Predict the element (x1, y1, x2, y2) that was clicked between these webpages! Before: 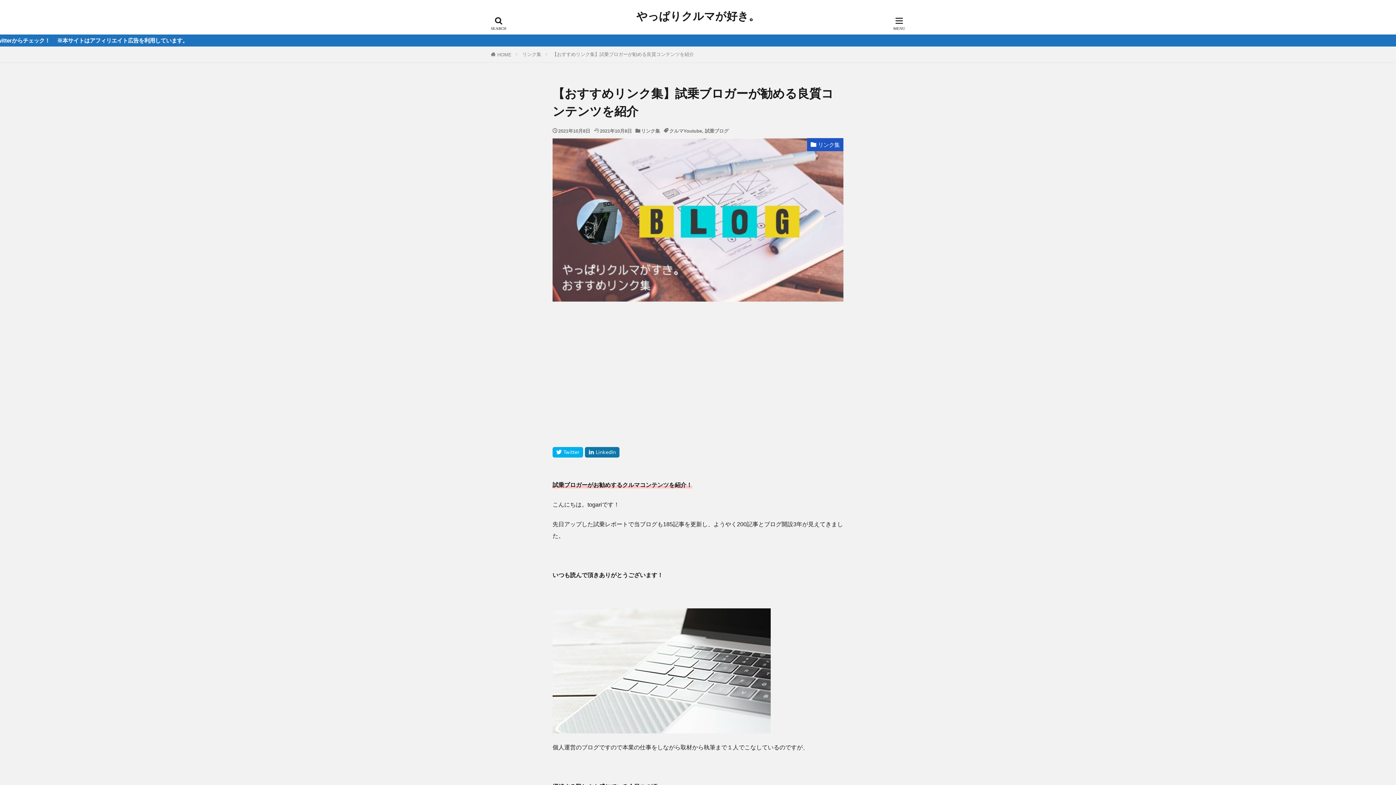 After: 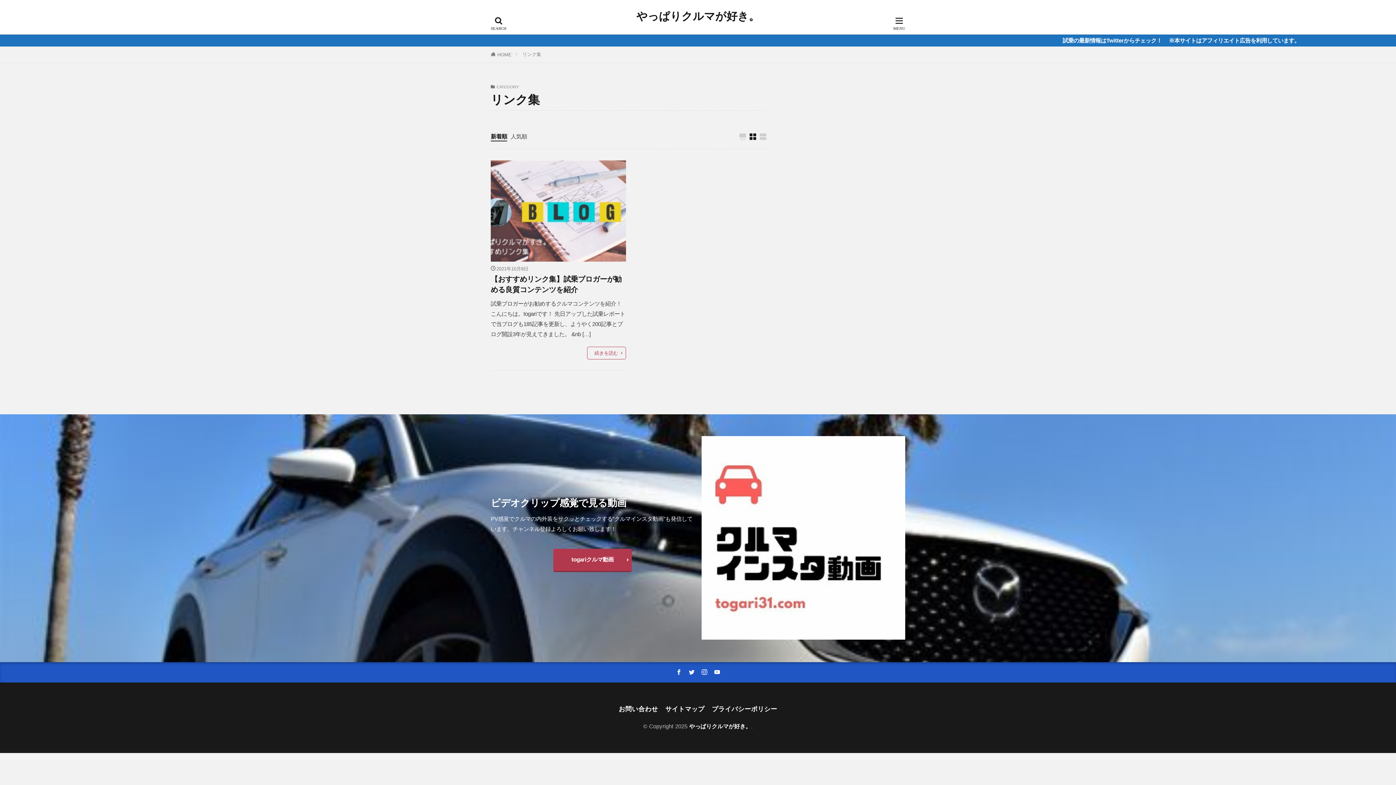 Action: bbox: (522, 51, 541, 57) label: リンク集